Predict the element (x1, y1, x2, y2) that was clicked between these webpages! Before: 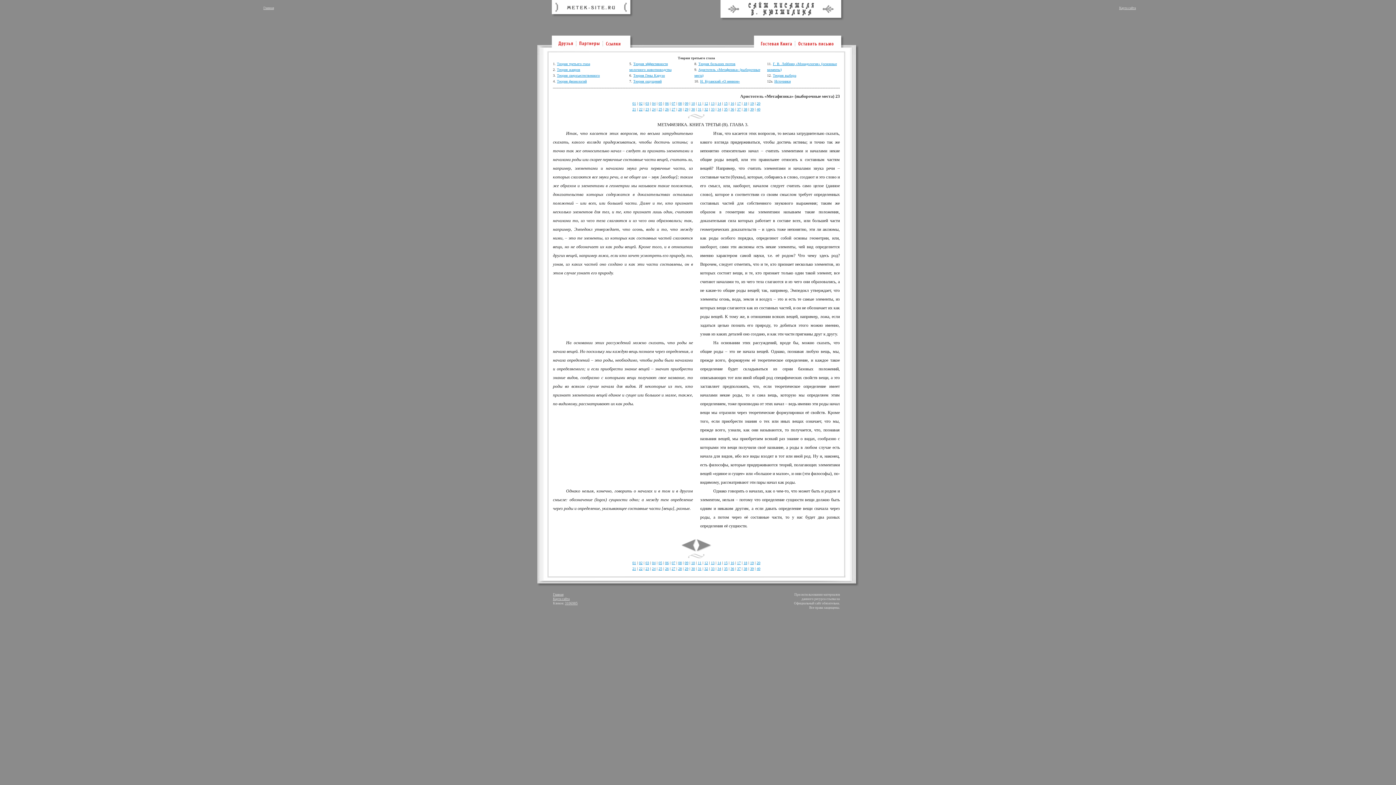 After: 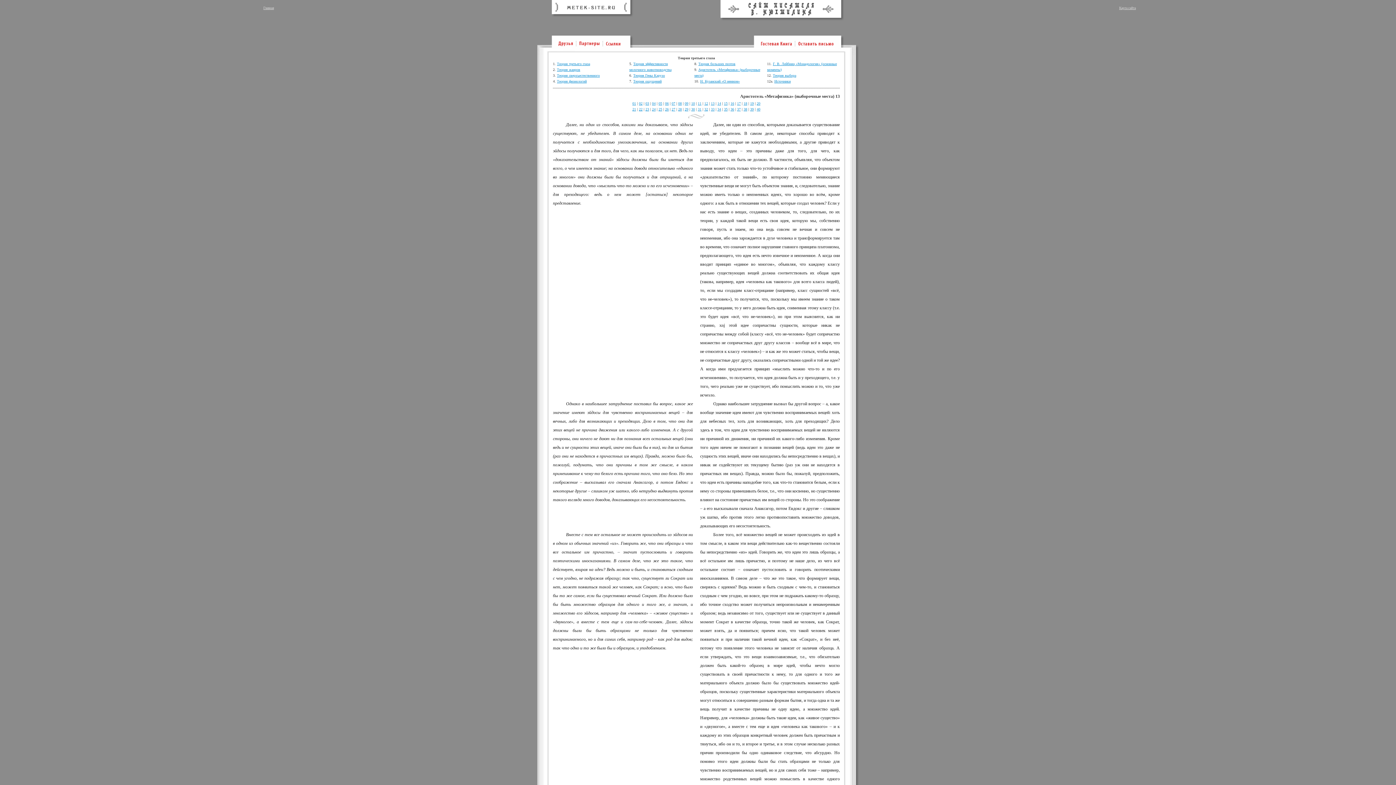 Action: label: 13 bbox: (711, 101, 714, 105)